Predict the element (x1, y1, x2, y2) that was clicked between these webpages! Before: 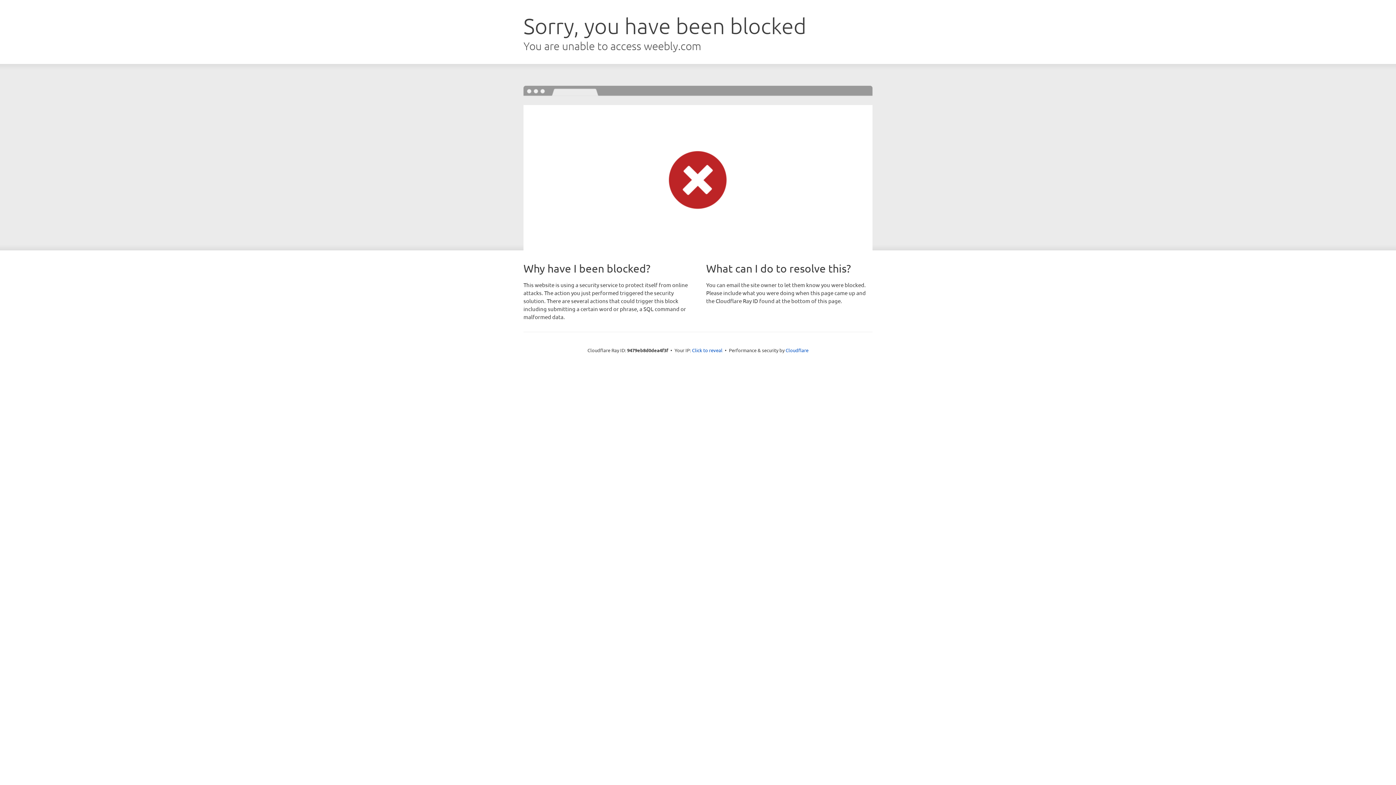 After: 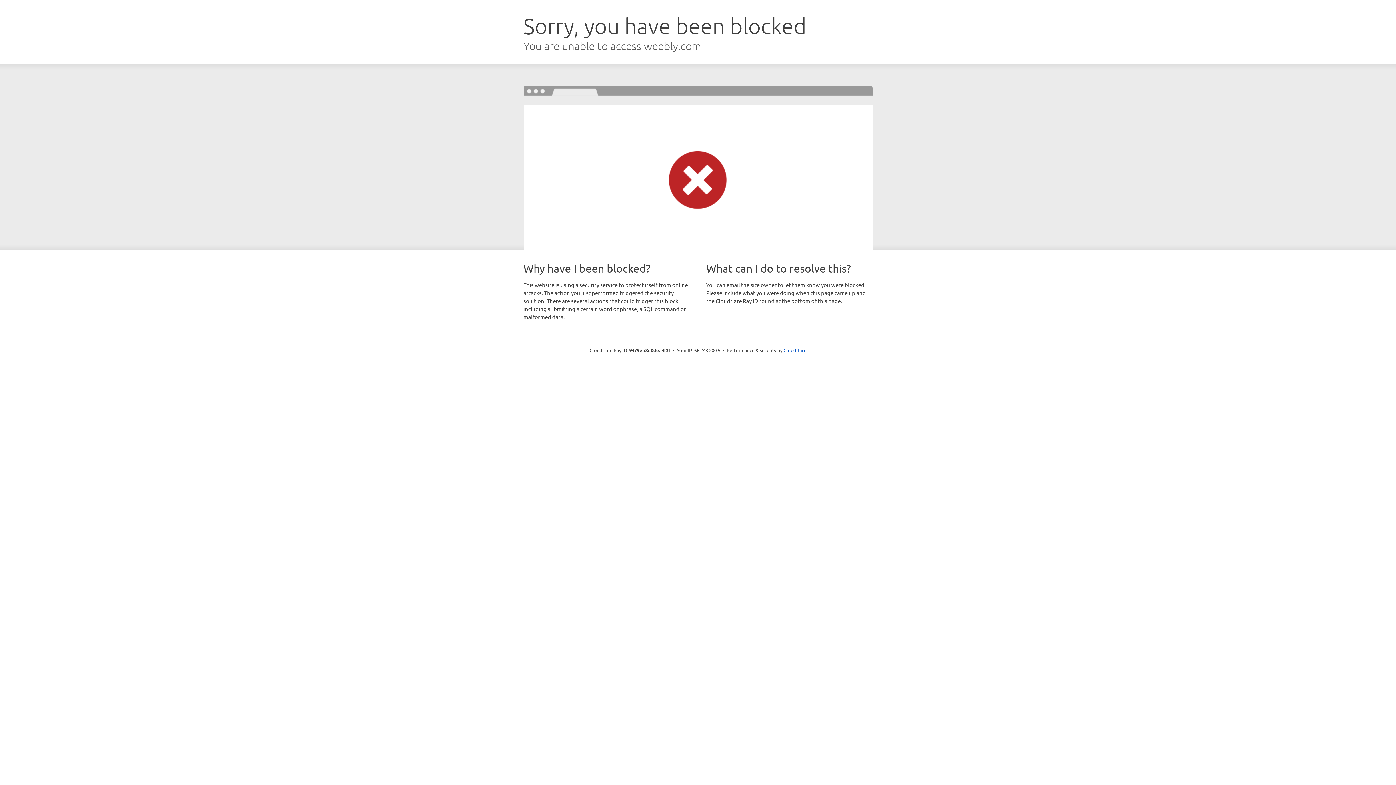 Action: bbox: (692, 346, 722, 353) label: Click to reveal